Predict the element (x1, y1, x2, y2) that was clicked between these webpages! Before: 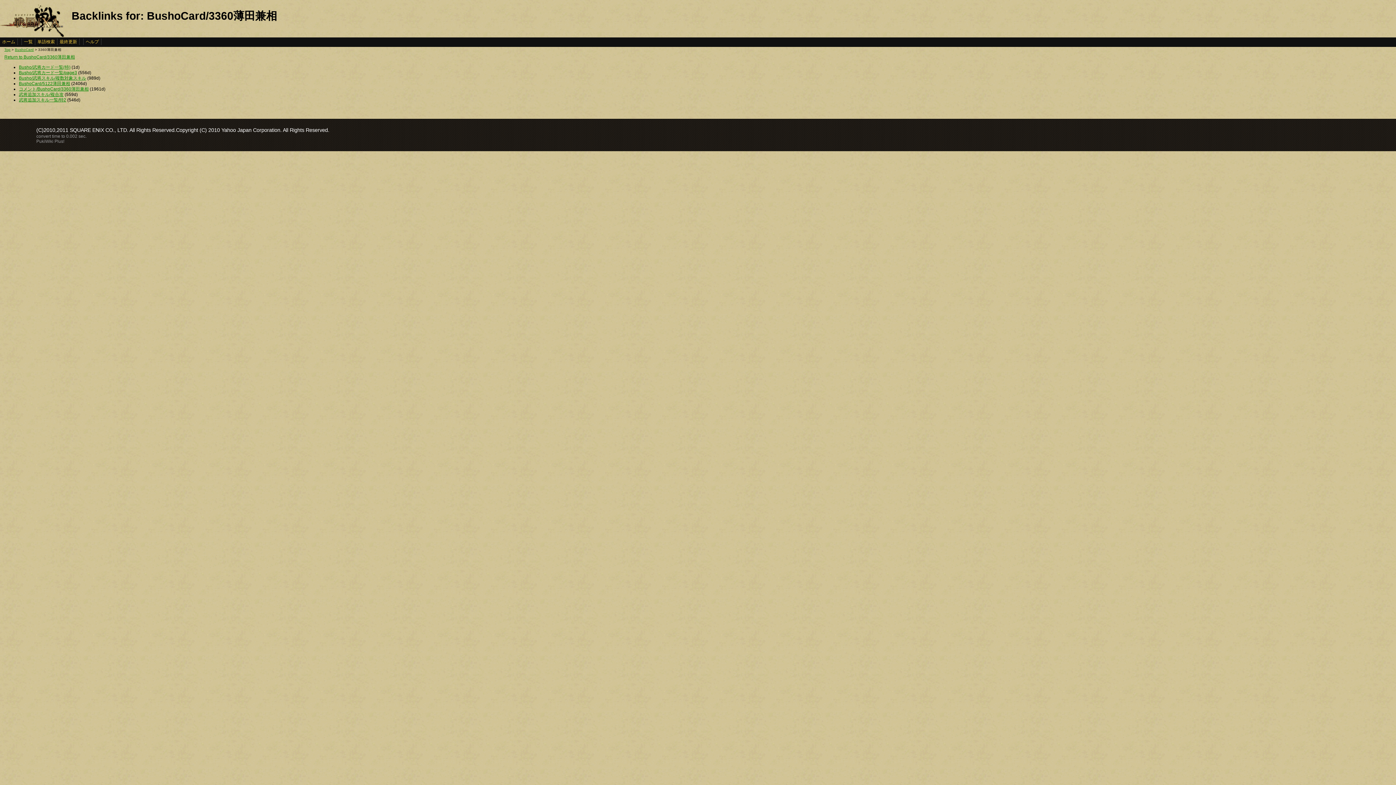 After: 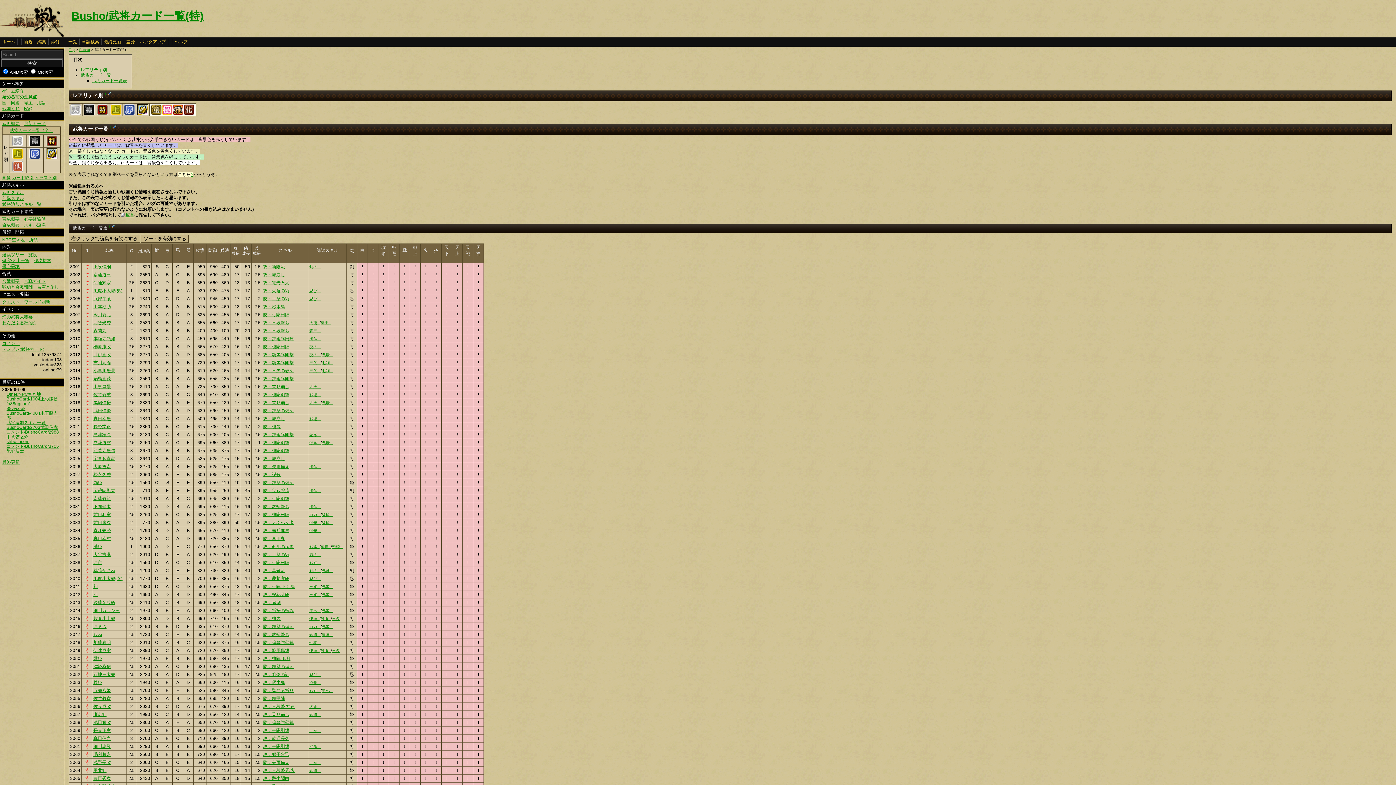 Action: bbox: (18, 64, 70, 69) label: Busho/武将カード一覧(特)